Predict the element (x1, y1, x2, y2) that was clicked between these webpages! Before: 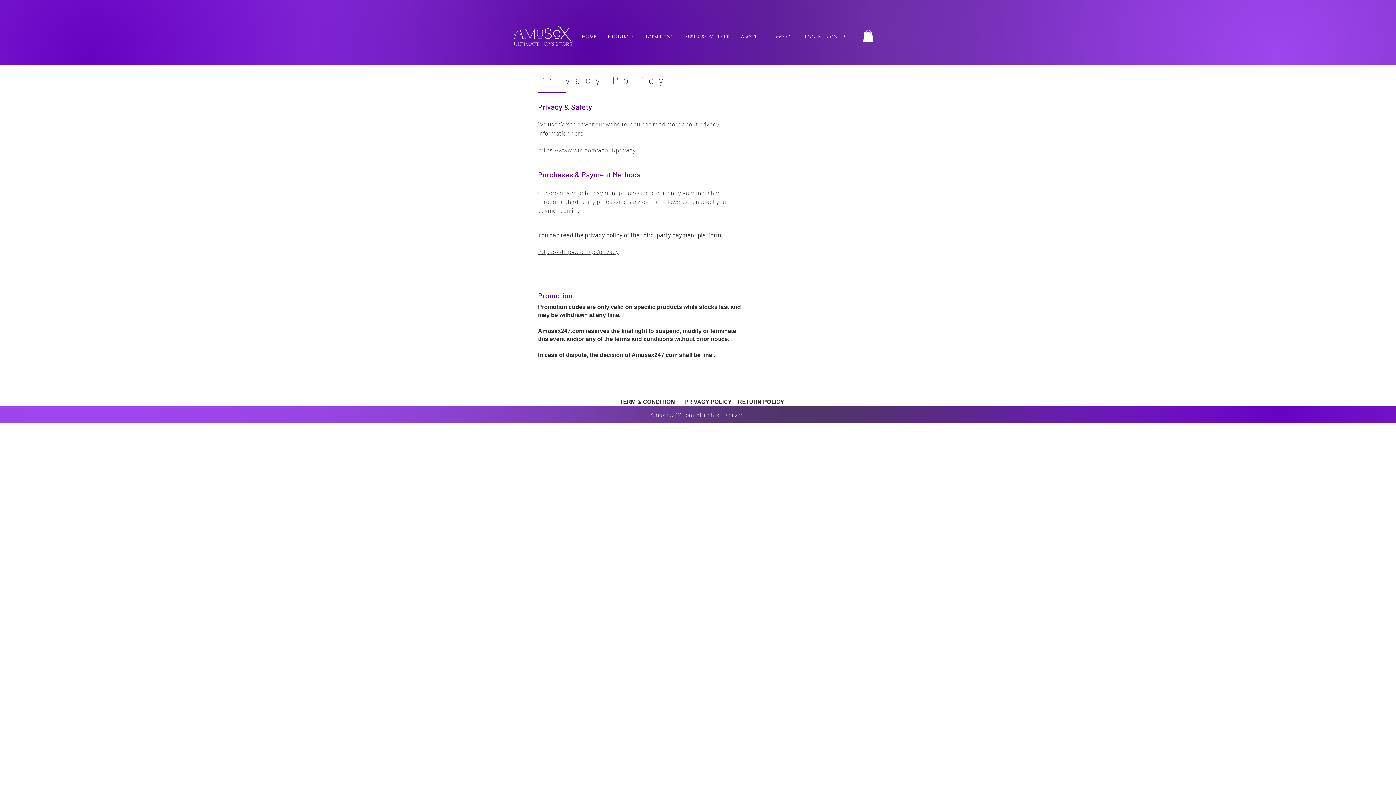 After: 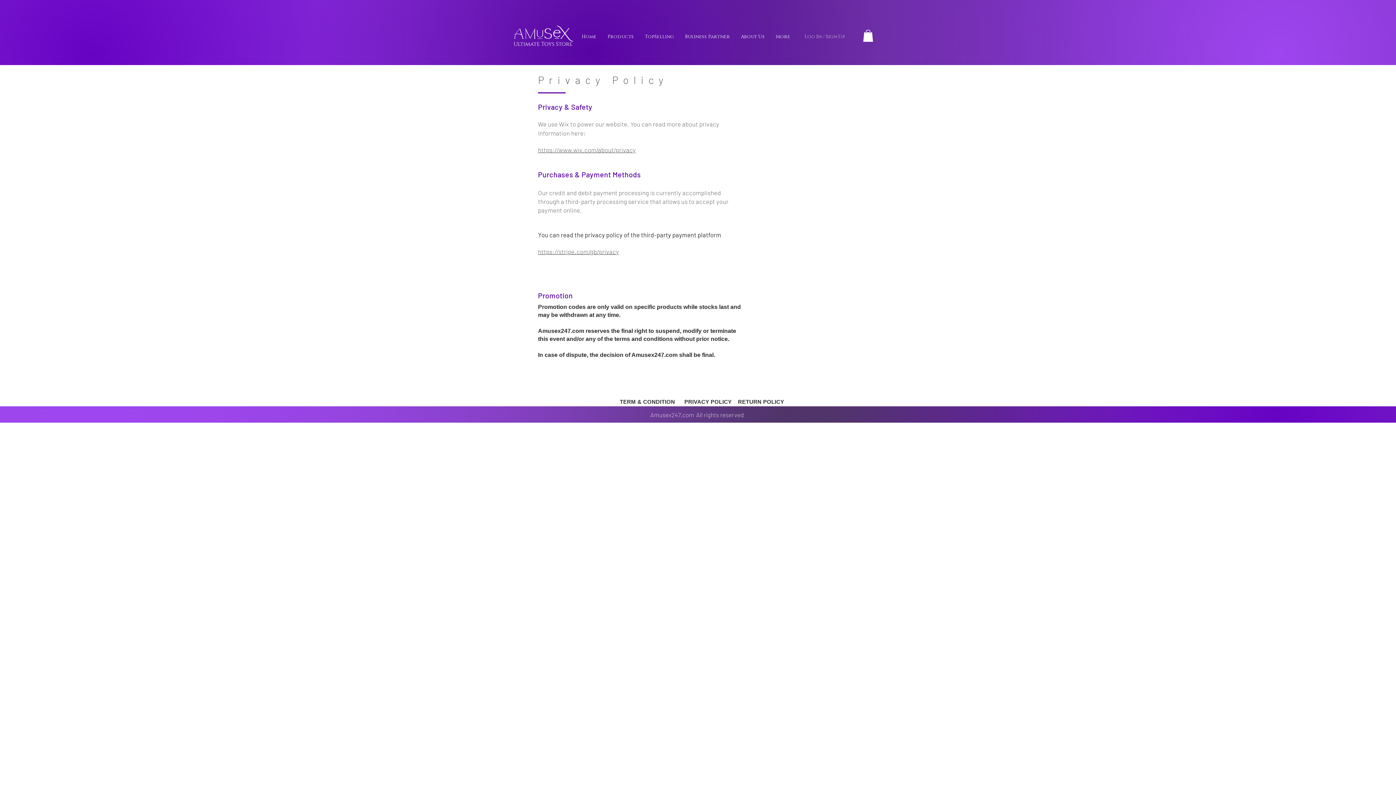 Action: bbox: (822, 31, 850, 42) label: Log In / Sign Up